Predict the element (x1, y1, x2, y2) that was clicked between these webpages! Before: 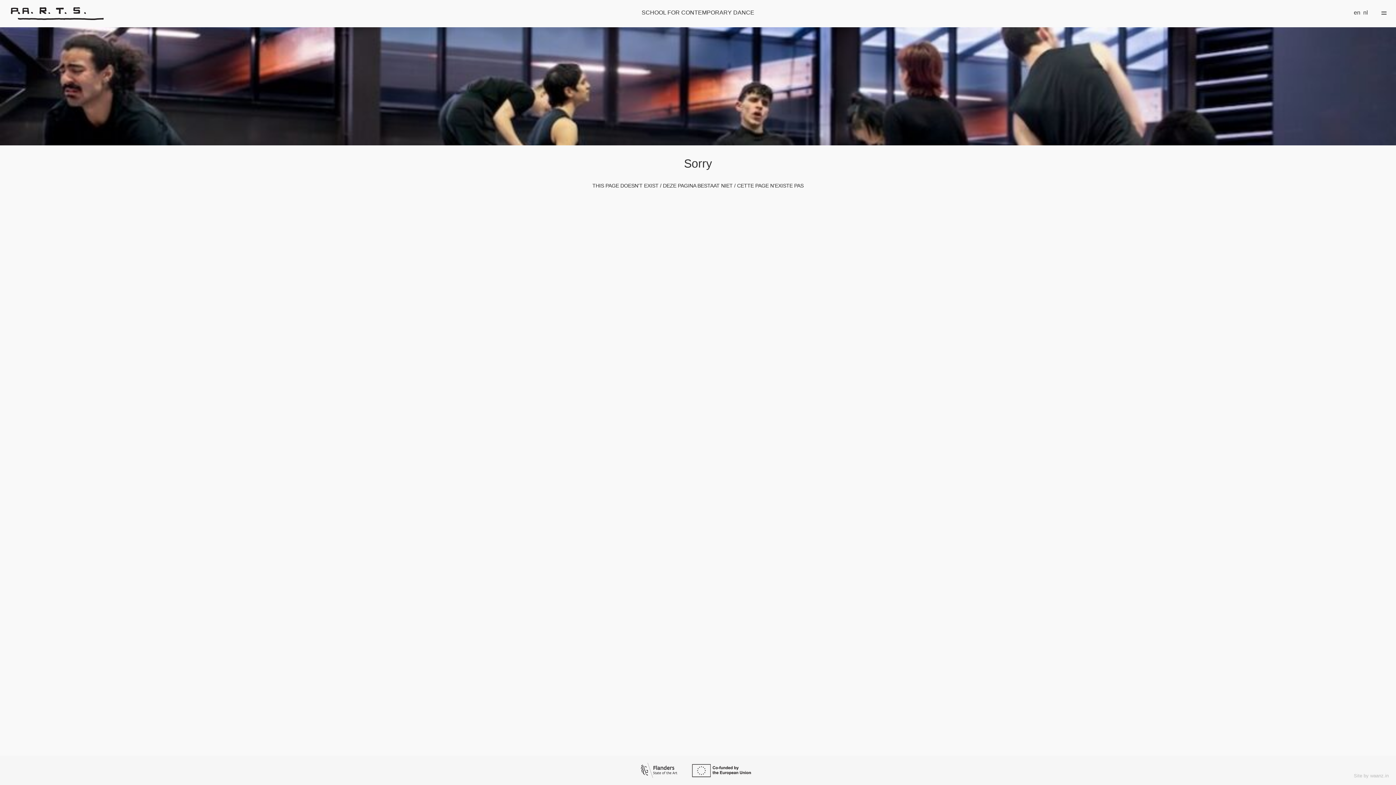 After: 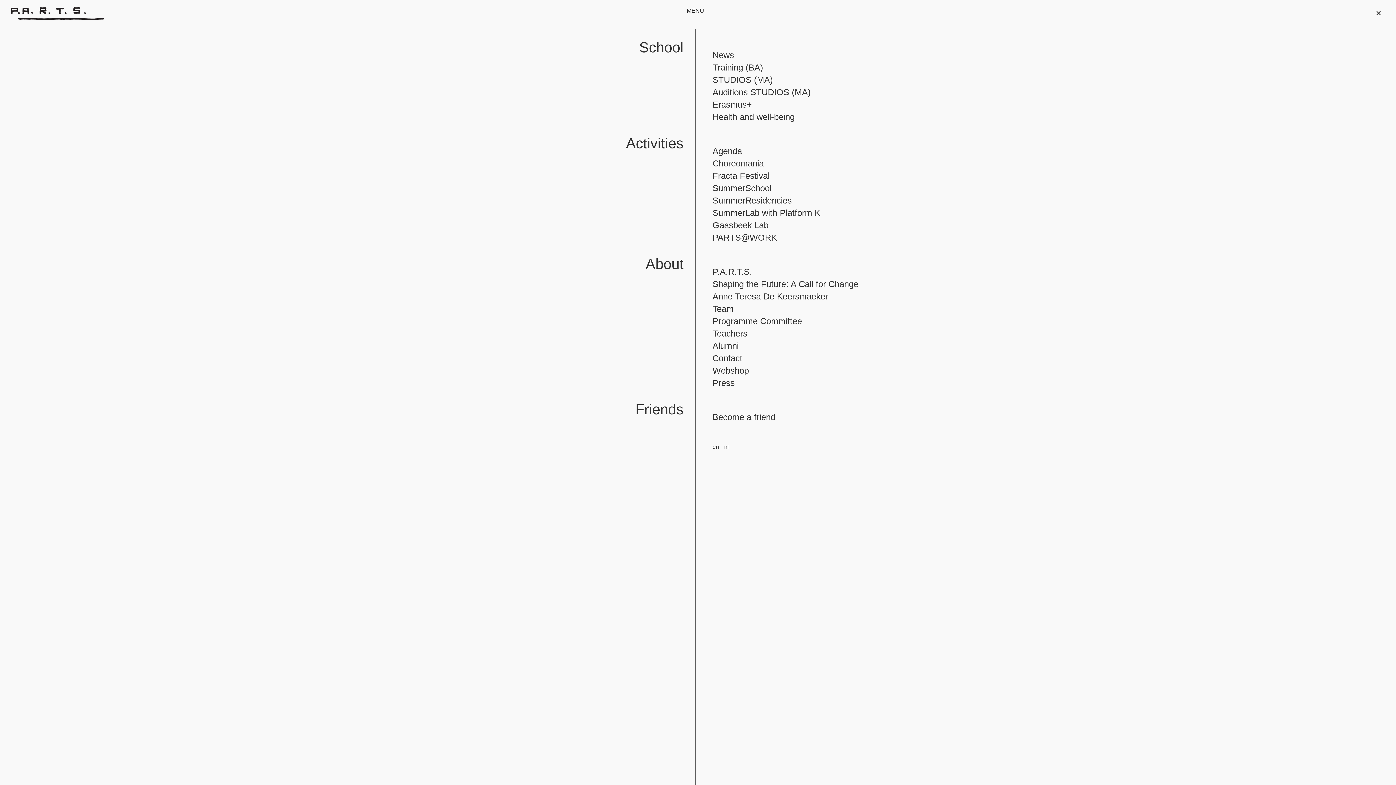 Action: bbox: (1379, 9, 1389, 18)